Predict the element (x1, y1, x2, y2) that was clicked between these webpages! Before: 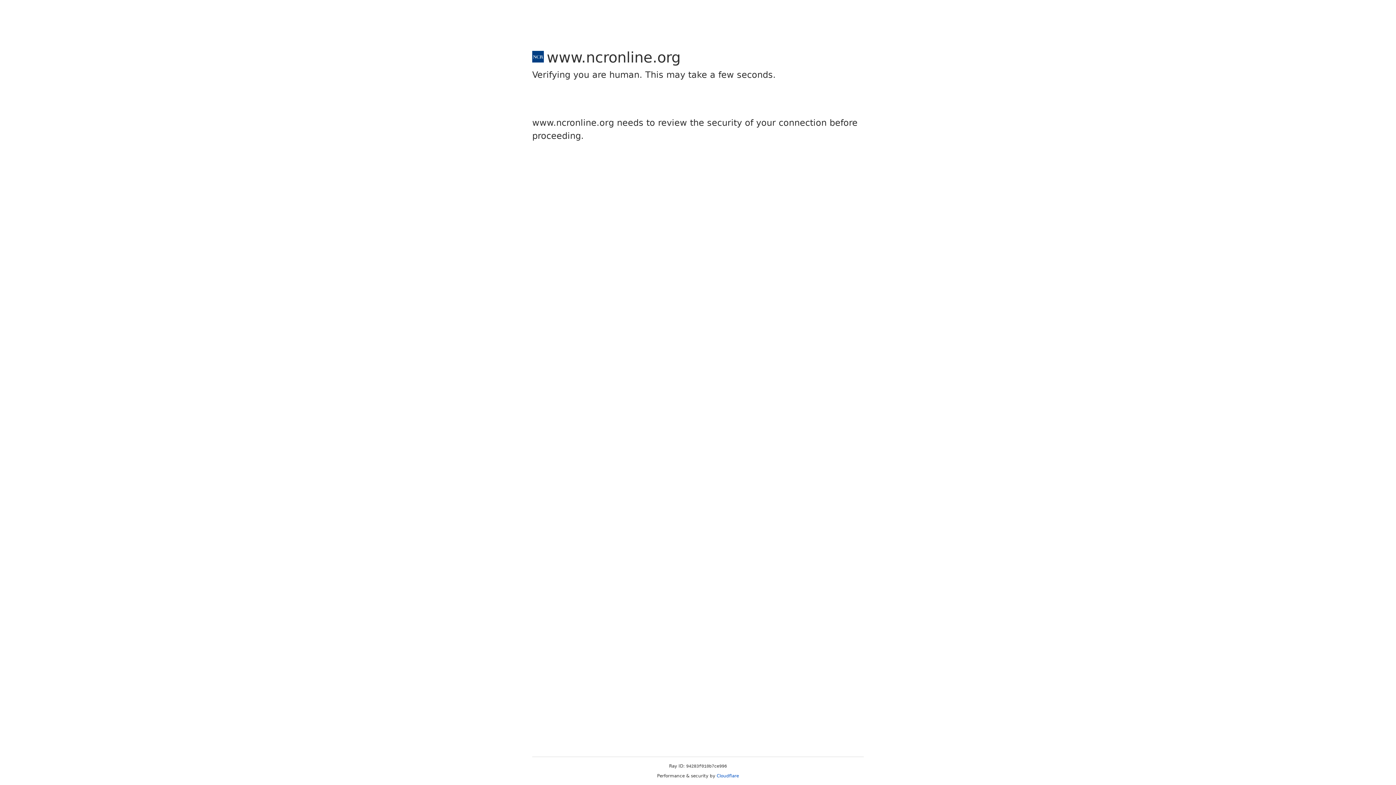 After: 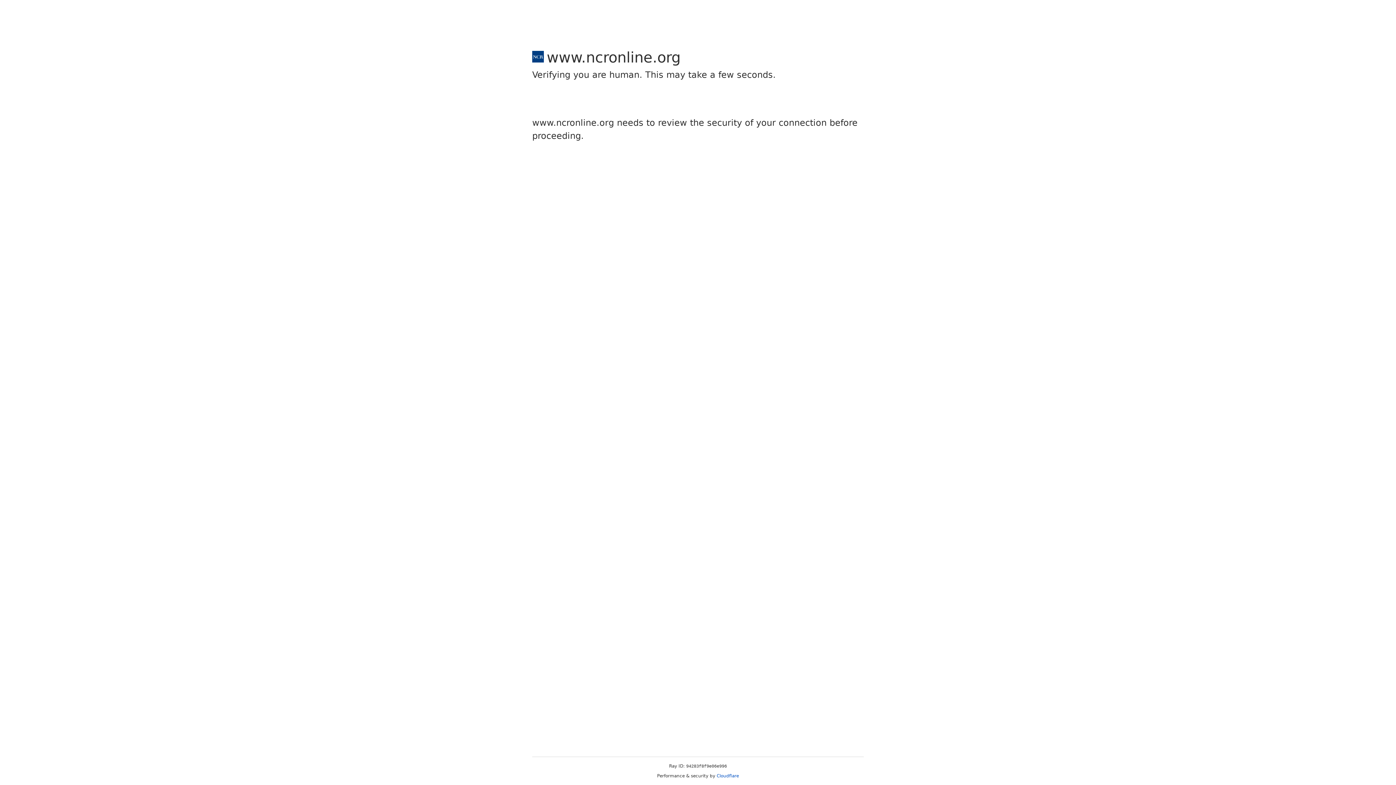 Action: bbox: (716, 773, 739, 778) label: Cloudflare